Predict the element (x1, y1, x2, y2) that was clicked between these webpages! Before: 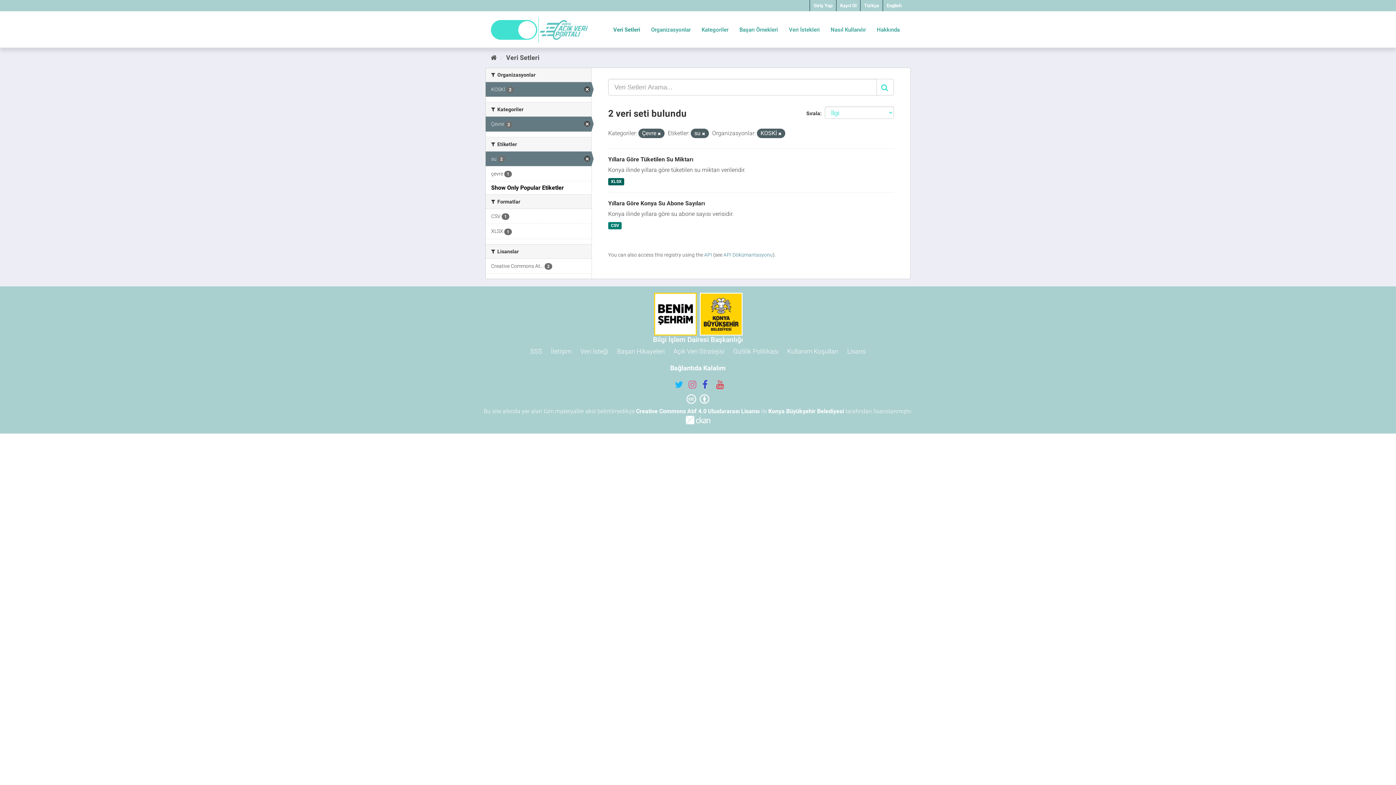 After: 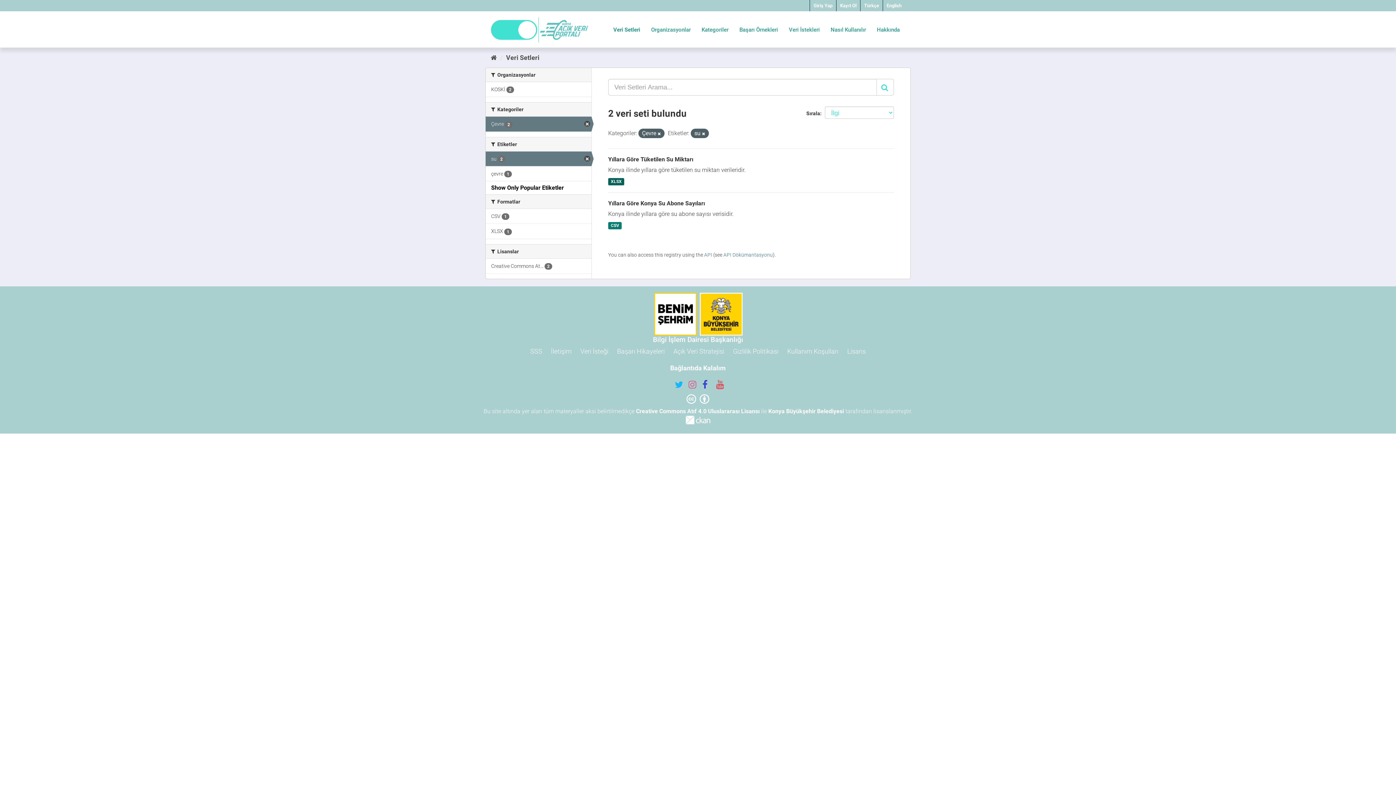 Action: bbox: (485, 82, 591, 96) label: KOSKİ 2